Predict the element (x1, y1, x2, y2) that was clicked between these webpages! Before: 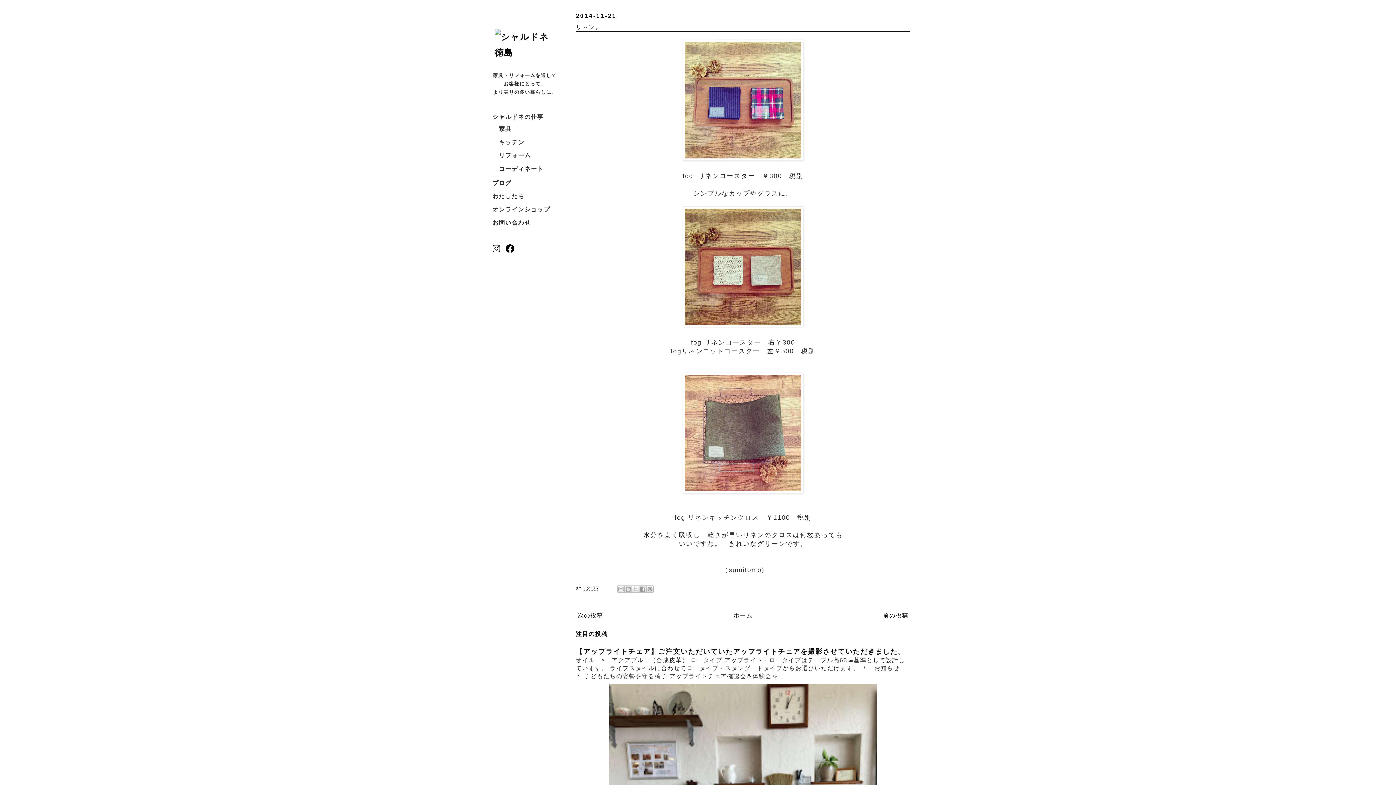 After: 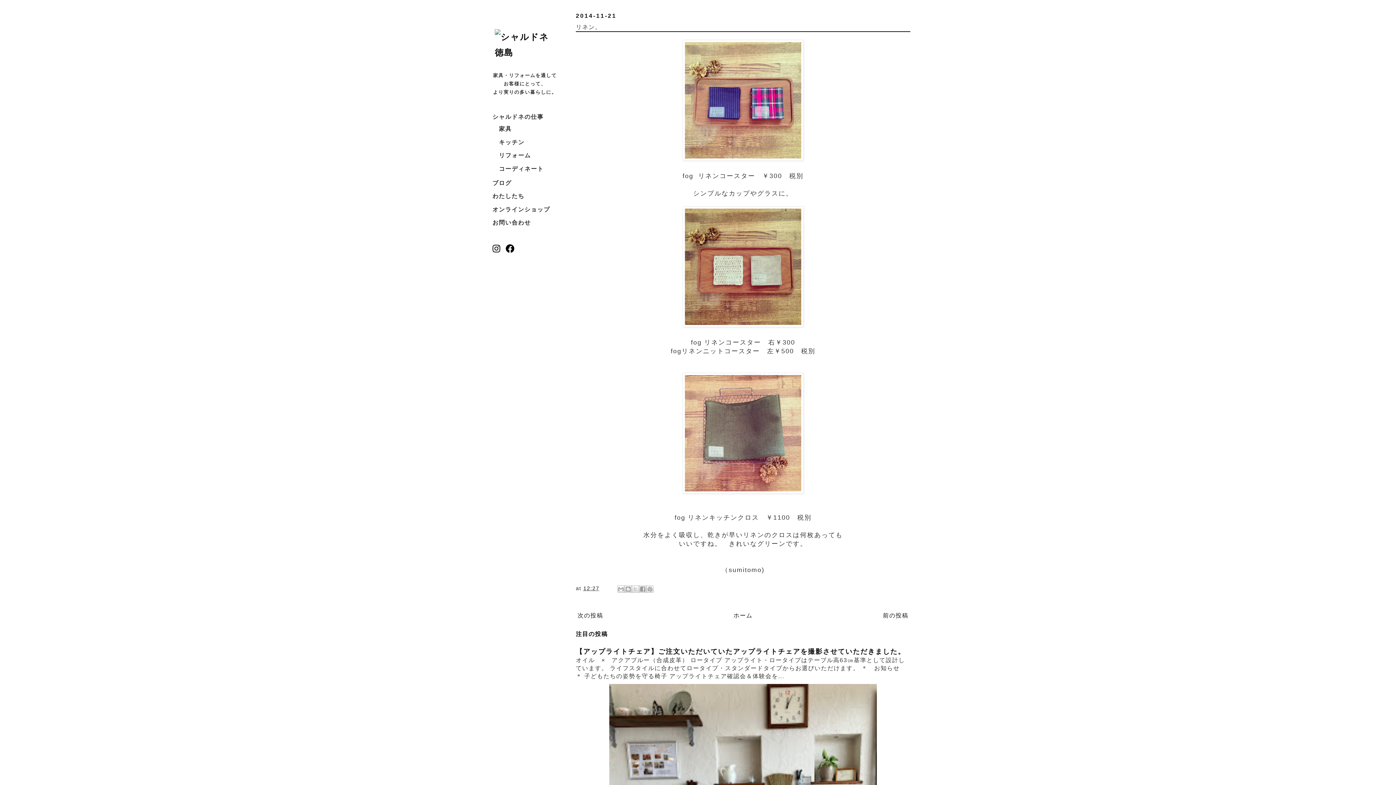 Action: label: ブログ bbox: (492, 178, 557, 189)